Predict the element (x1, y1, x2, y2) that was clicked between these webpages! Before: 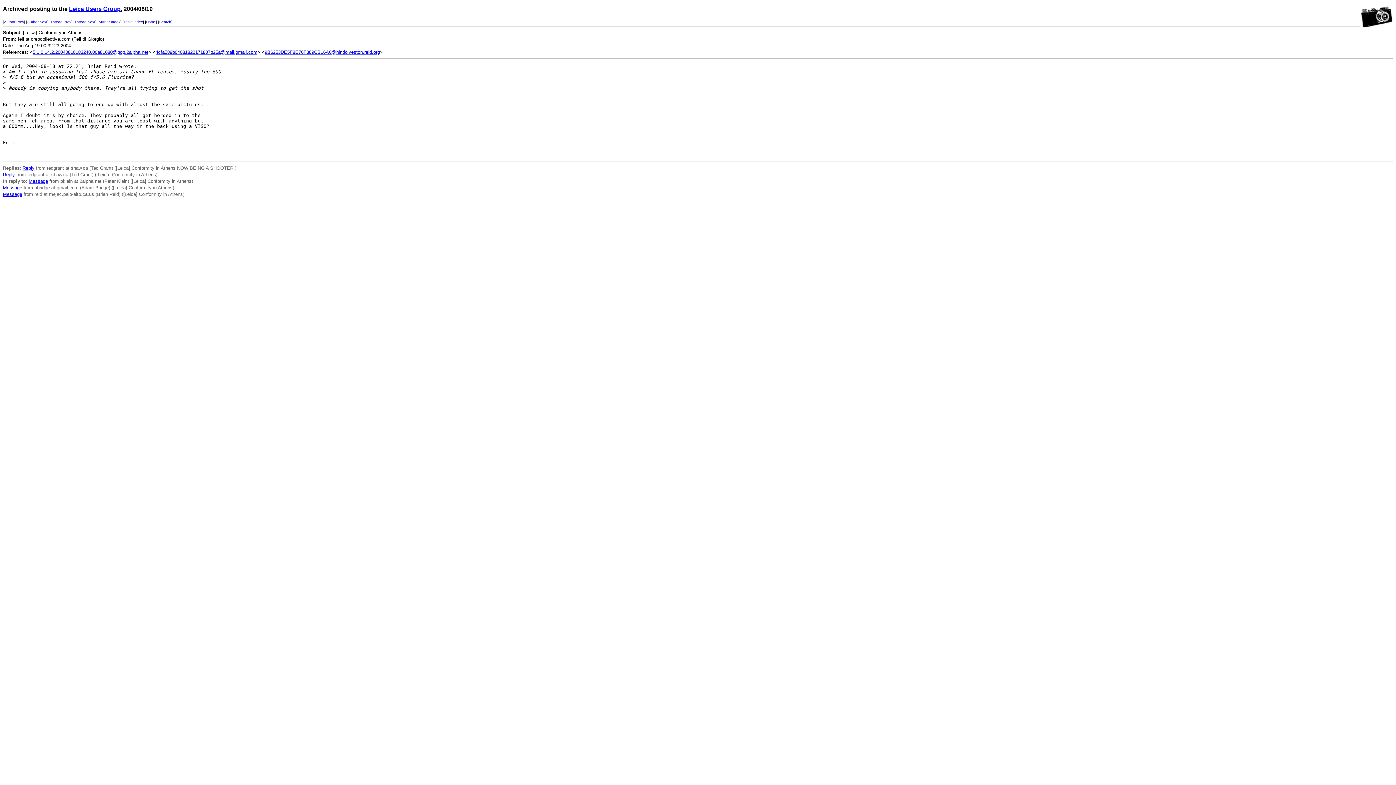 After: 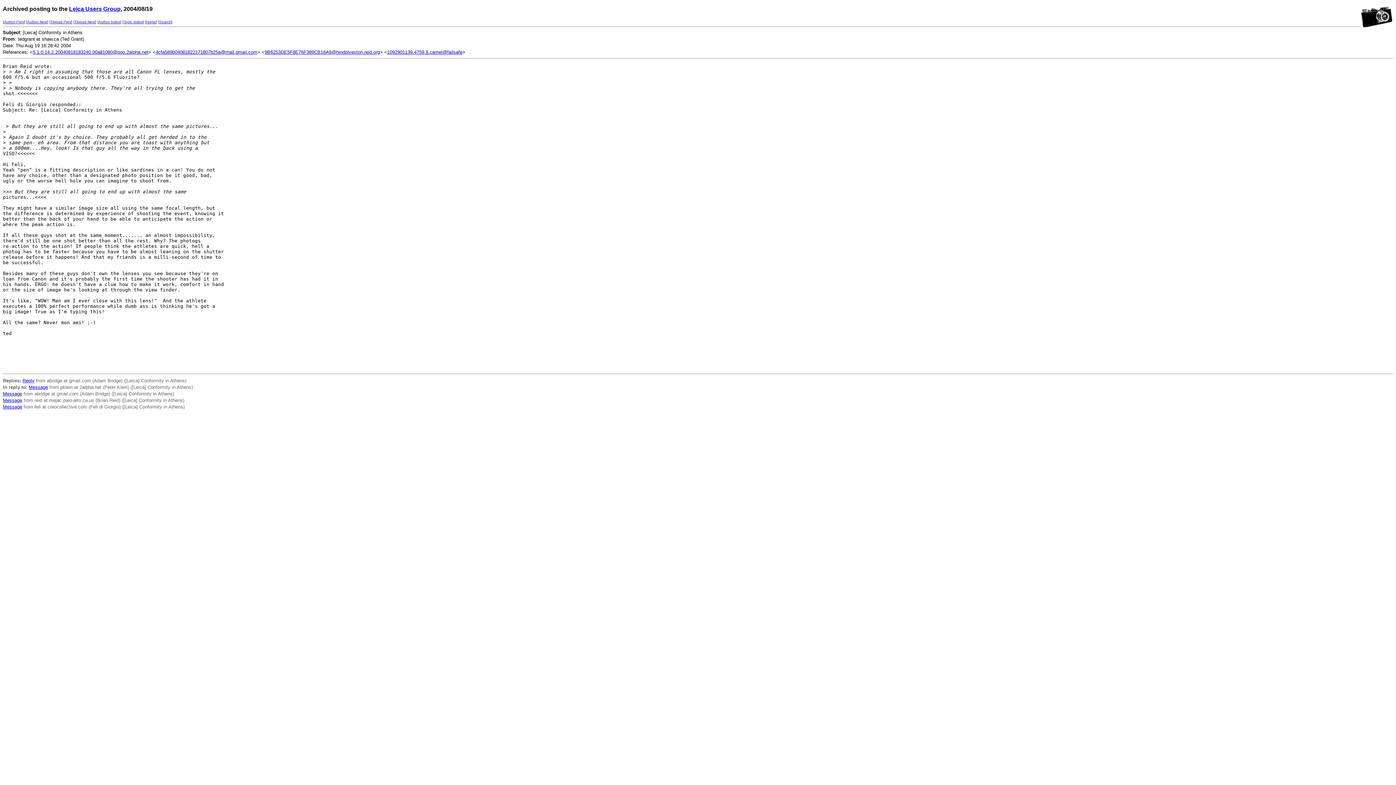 Action: label: Reply bbox: (2, 172, 14, 177)